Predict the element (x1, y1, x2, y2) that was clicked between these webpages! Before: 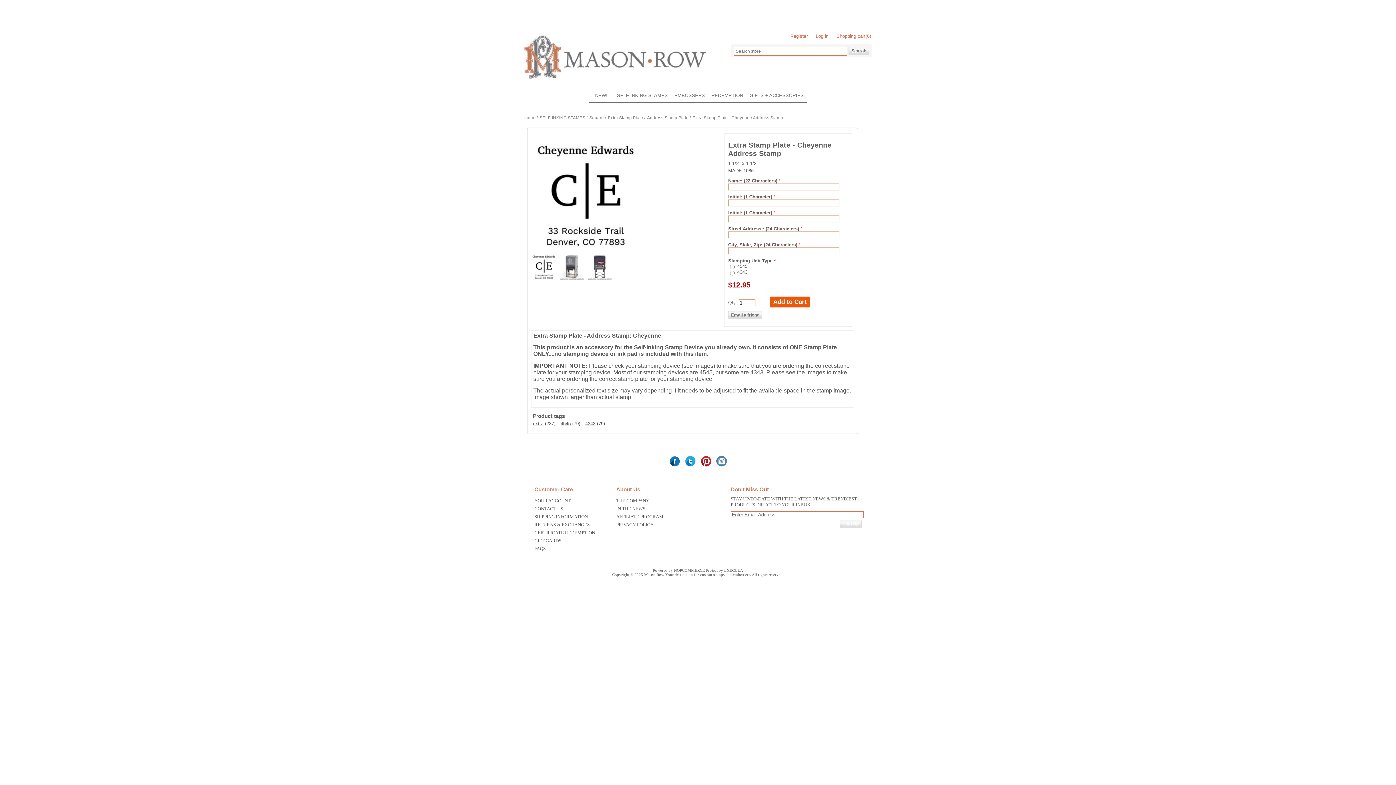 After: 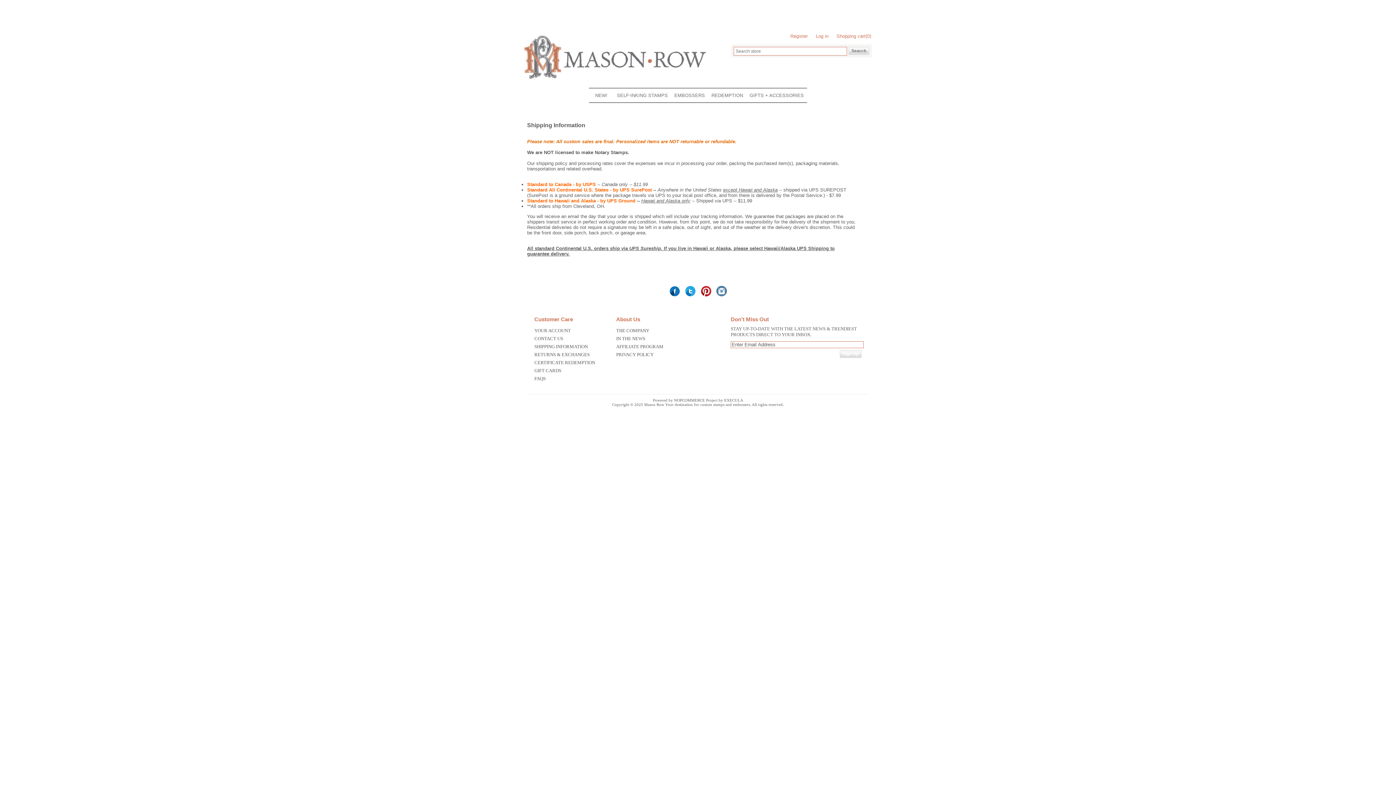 Action: bbox: (534, 514, 588, 519) label: SHIPPING INFORMATION